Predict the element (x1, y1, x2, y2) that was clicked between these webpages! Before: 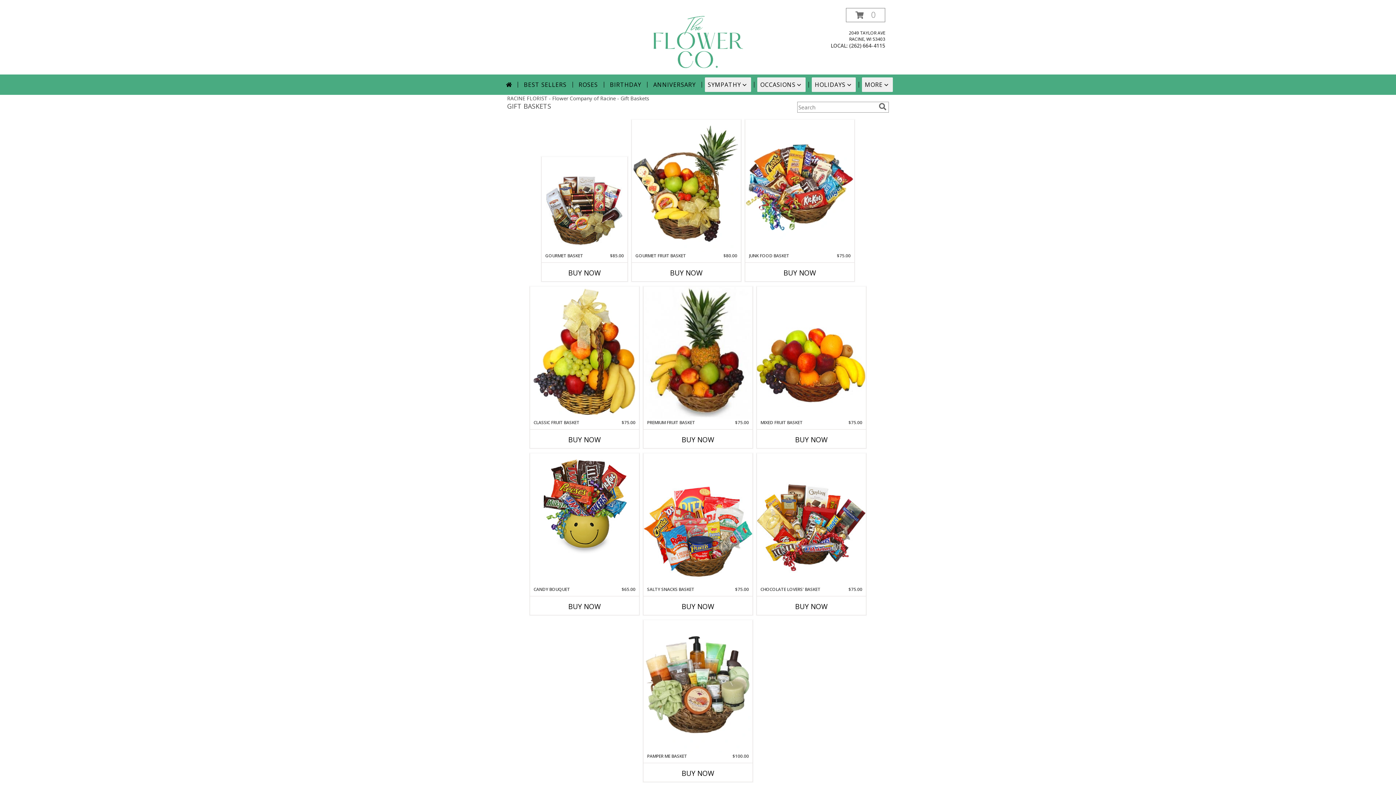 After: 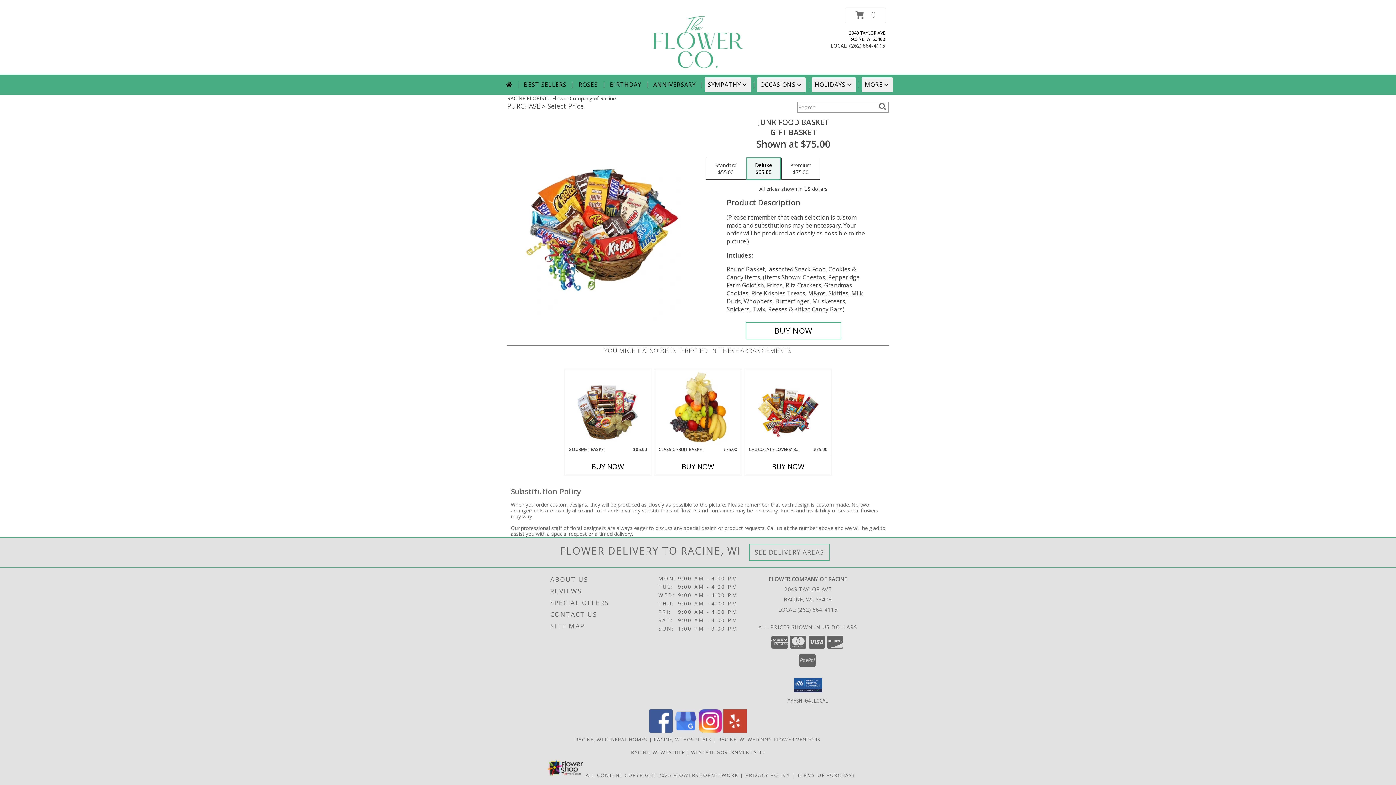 Action: bbox: (745, 120, 854, 252) label: View JUNK FOOD BASKET Gift Basket Info